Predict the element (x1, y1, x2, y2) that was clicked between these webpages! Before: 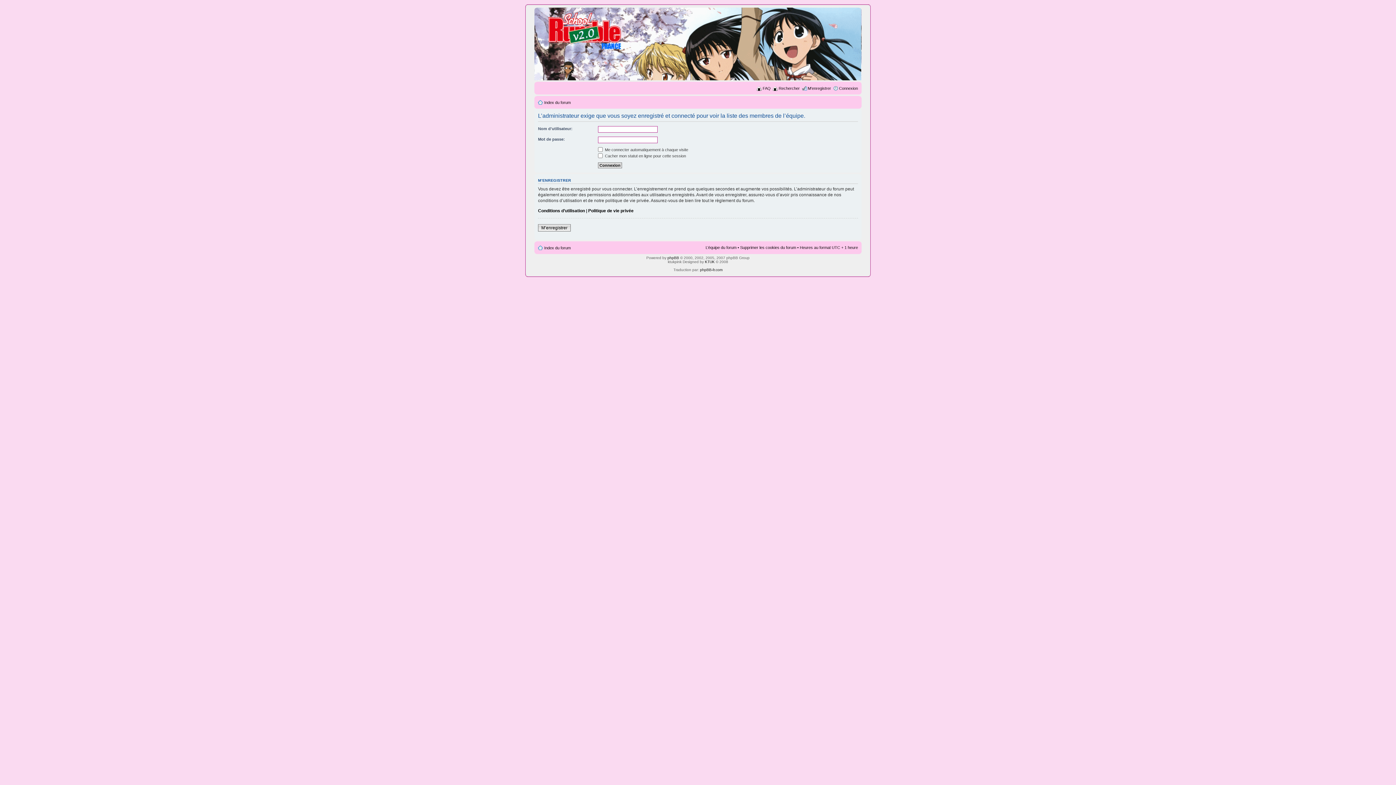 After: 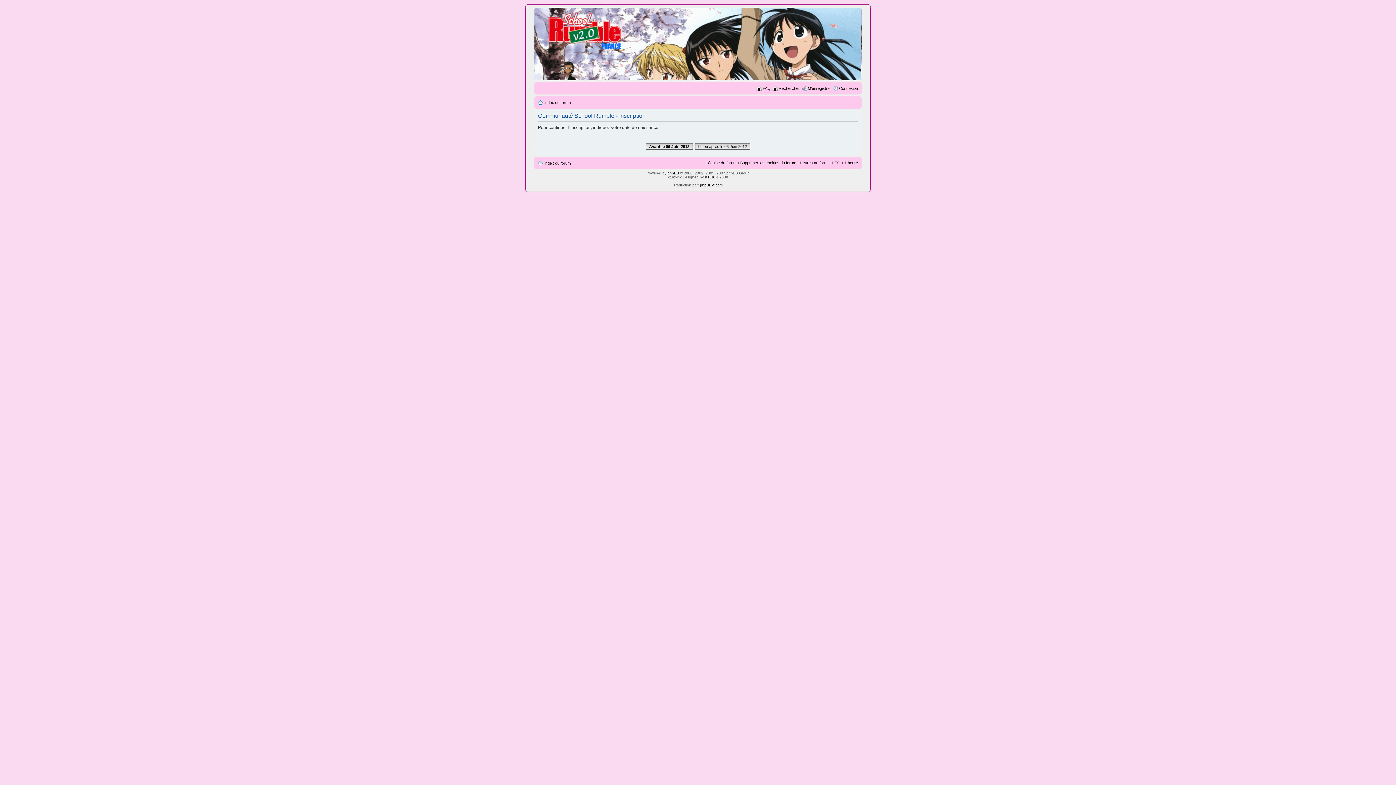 Action: bbox: (538, 224, 570, 231) label: M’enregistrer